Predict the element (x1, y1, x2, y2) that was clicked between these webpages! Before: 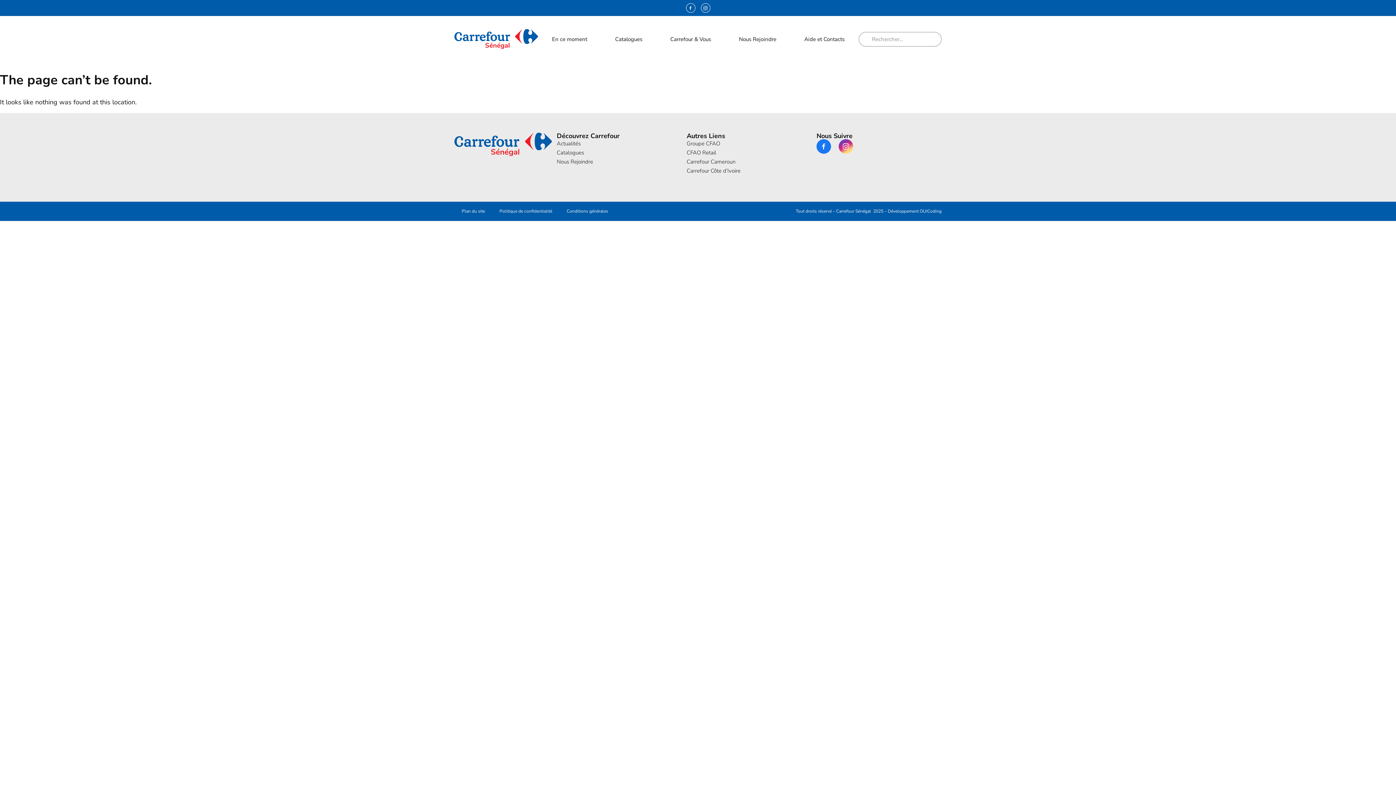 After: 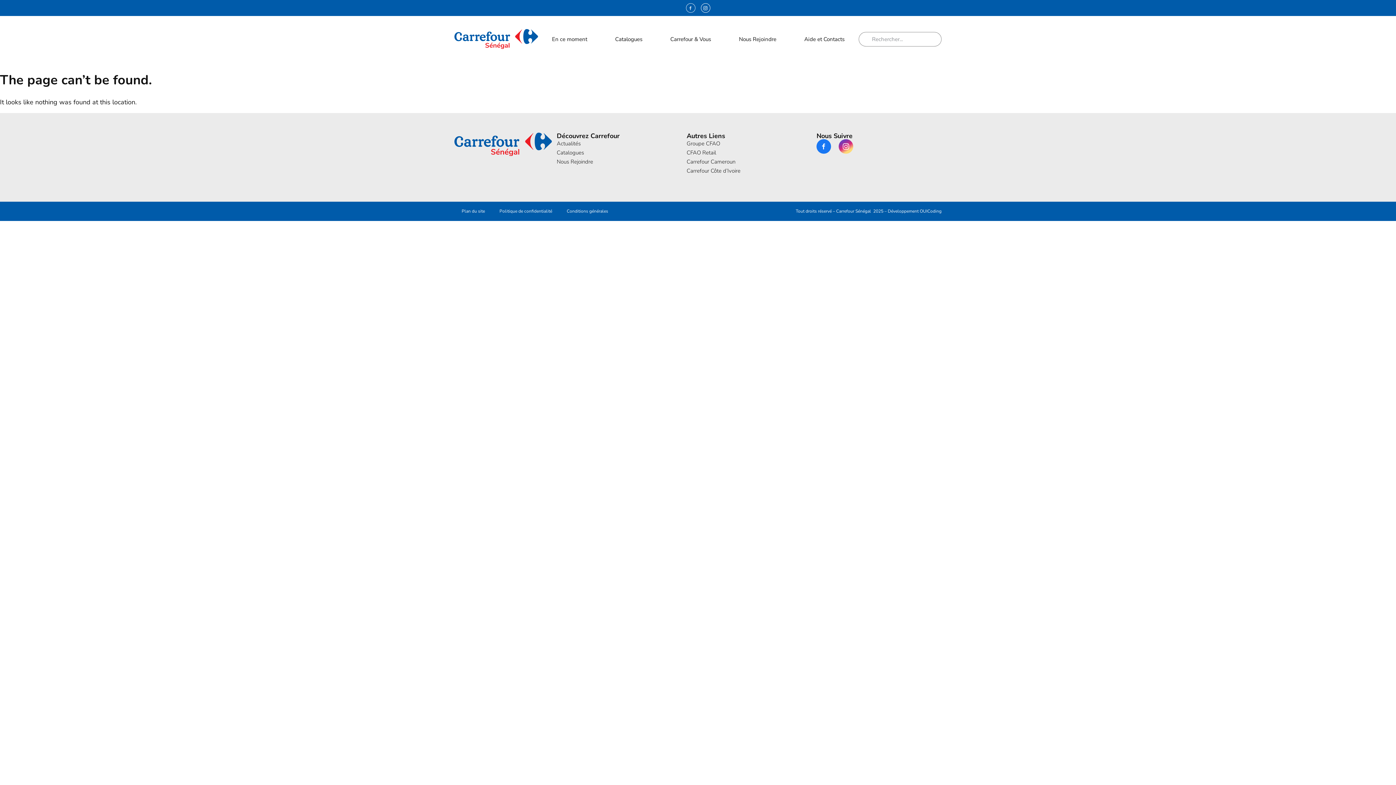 Action: bbox: (686, 3, 695, 12)